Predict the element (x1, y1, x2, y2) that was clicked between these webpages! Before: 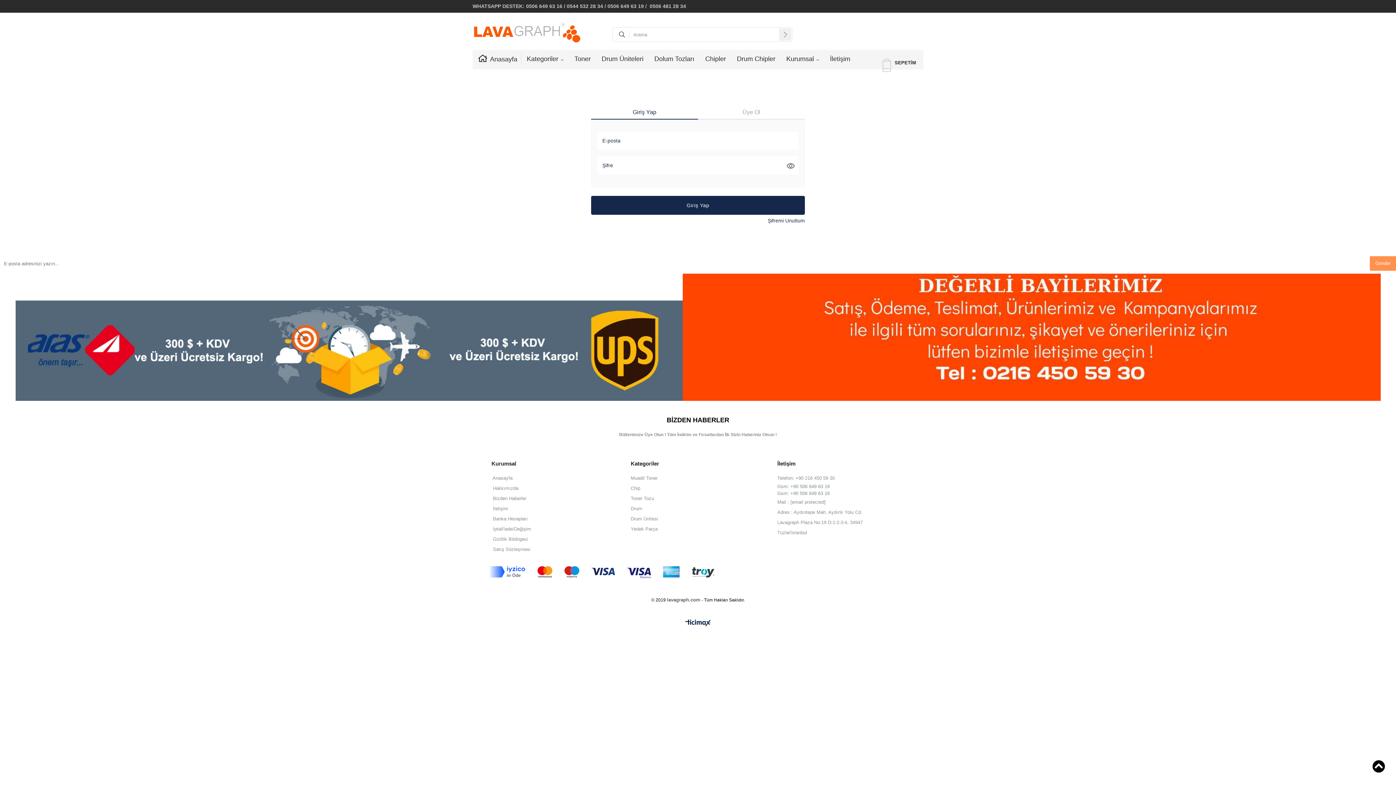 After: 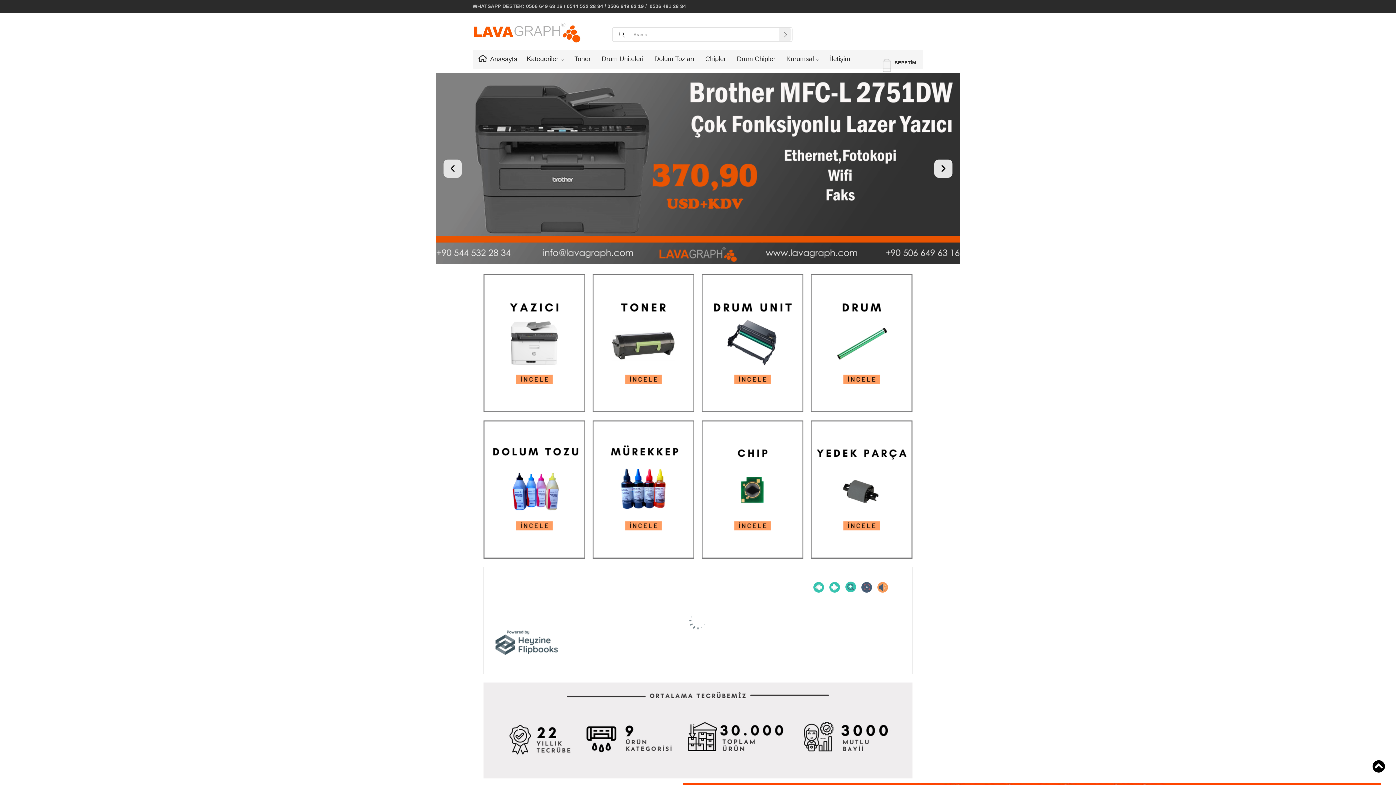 Action: label: lavagraph.com bbox: (667, 597, 700, 603)